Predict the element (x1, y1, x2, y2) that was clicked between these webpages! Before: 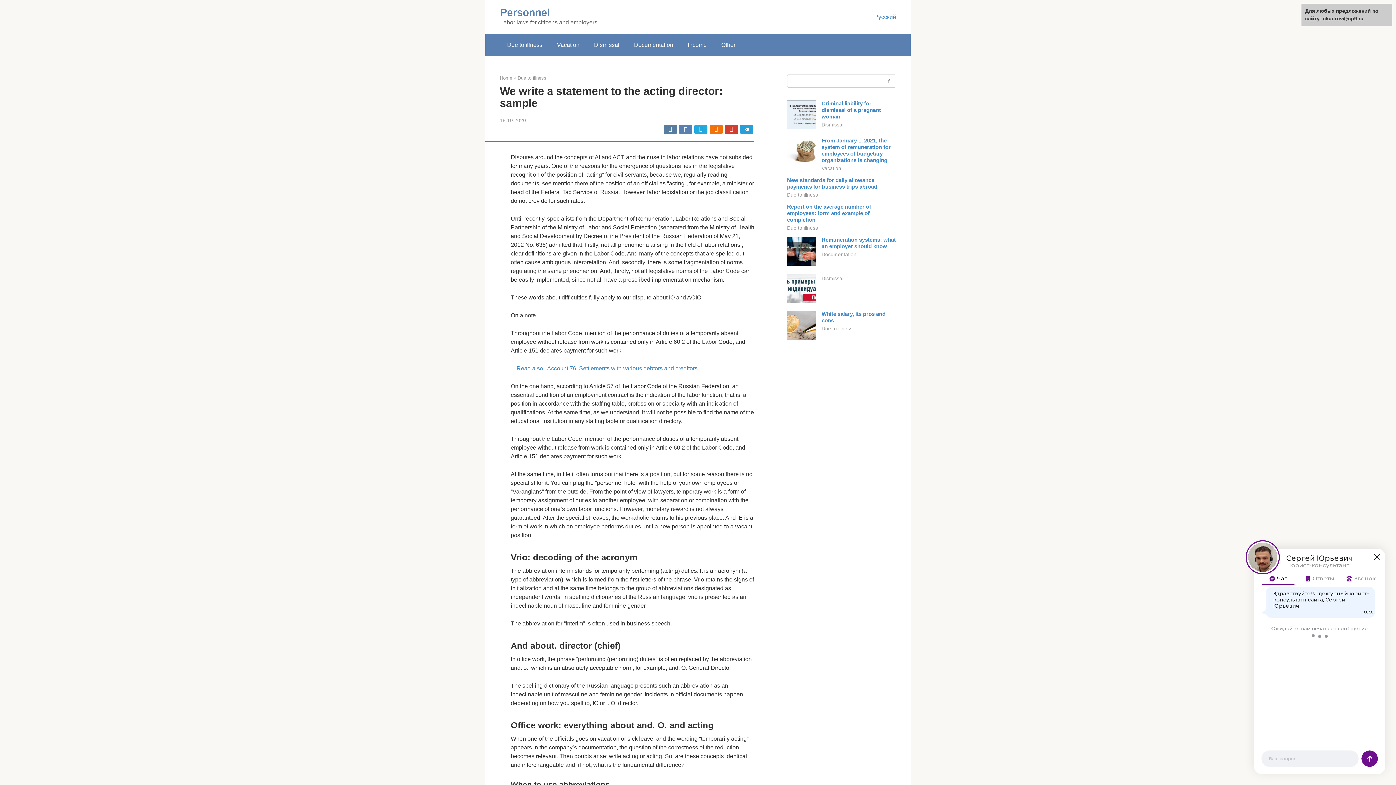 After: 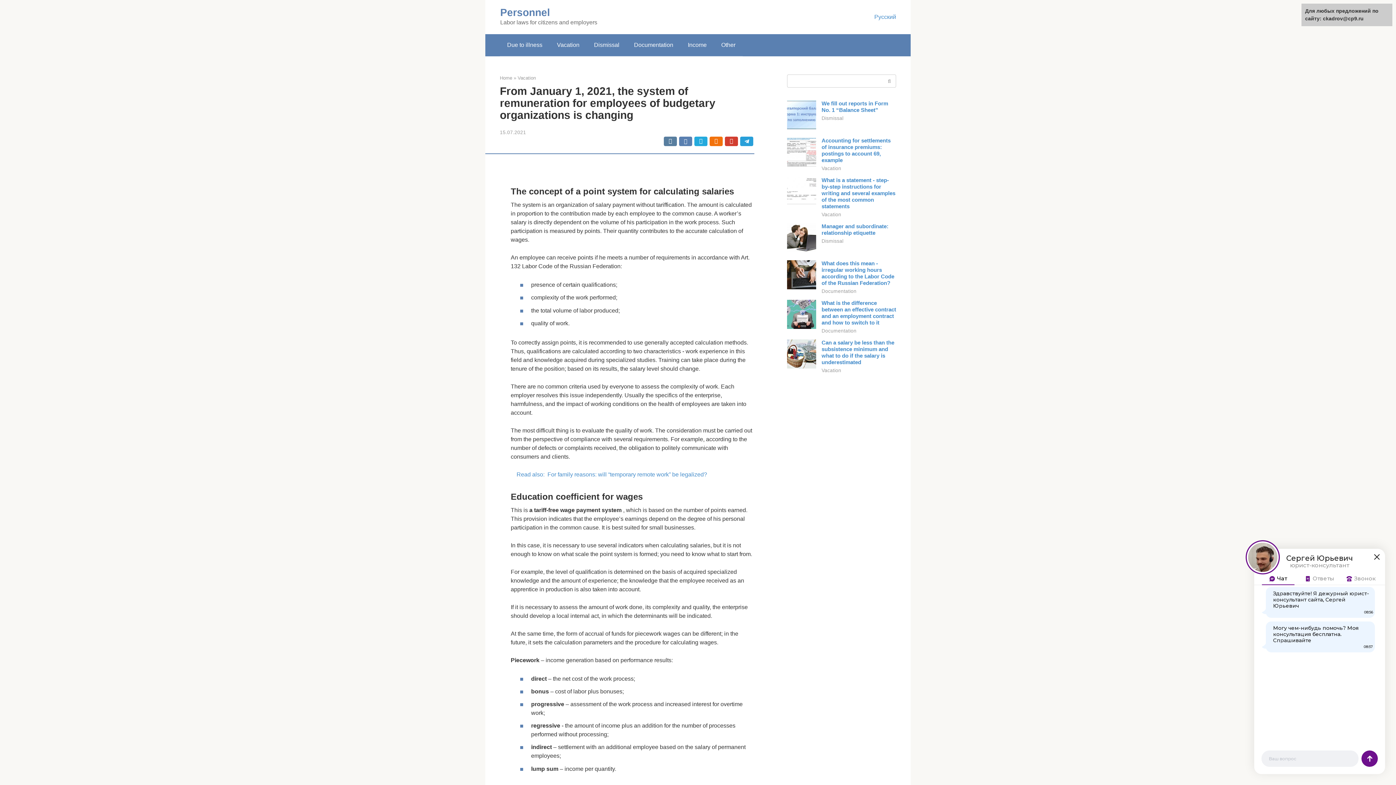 Action: bbox: (821, 137, 890, 163) label: From January 1, 2021, the system of remuneration for employees of budgetary organizations is changing